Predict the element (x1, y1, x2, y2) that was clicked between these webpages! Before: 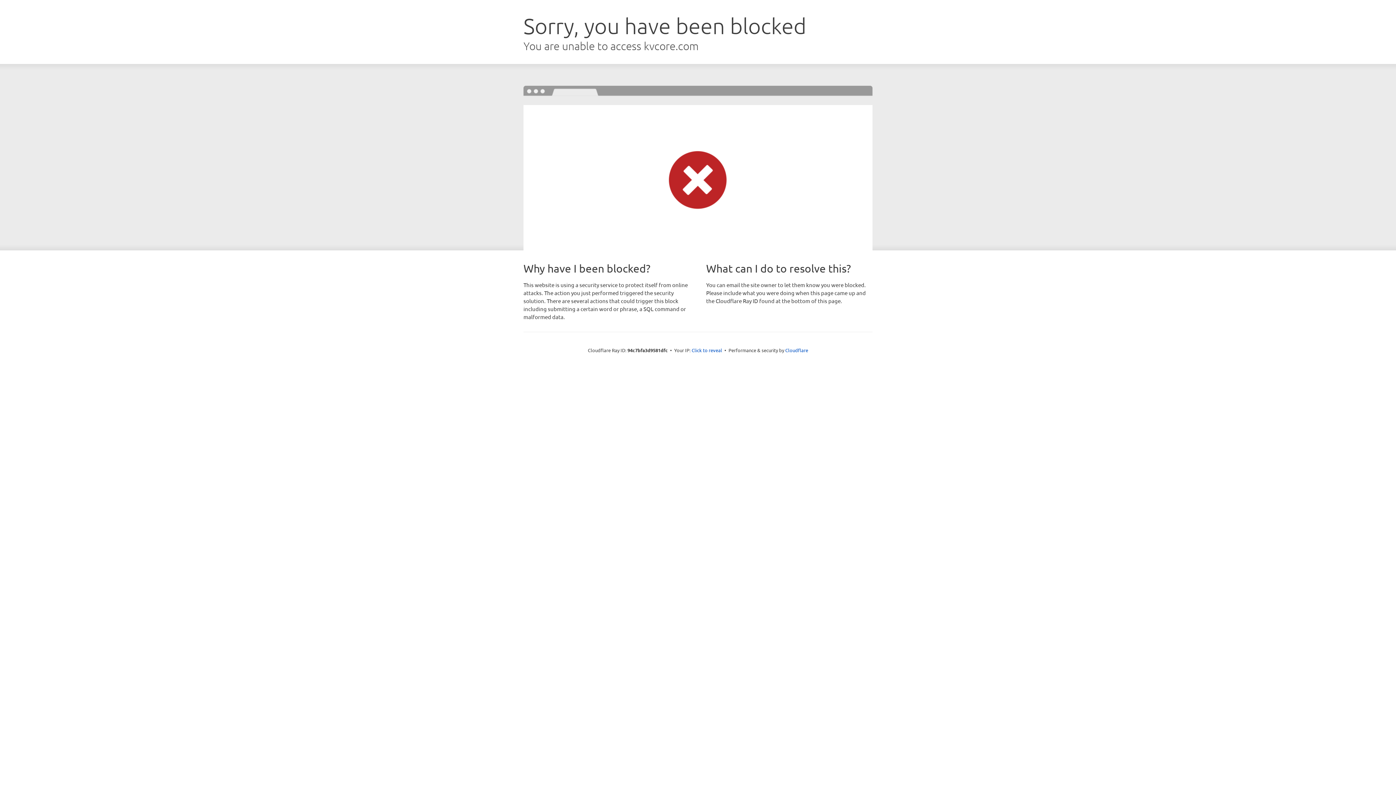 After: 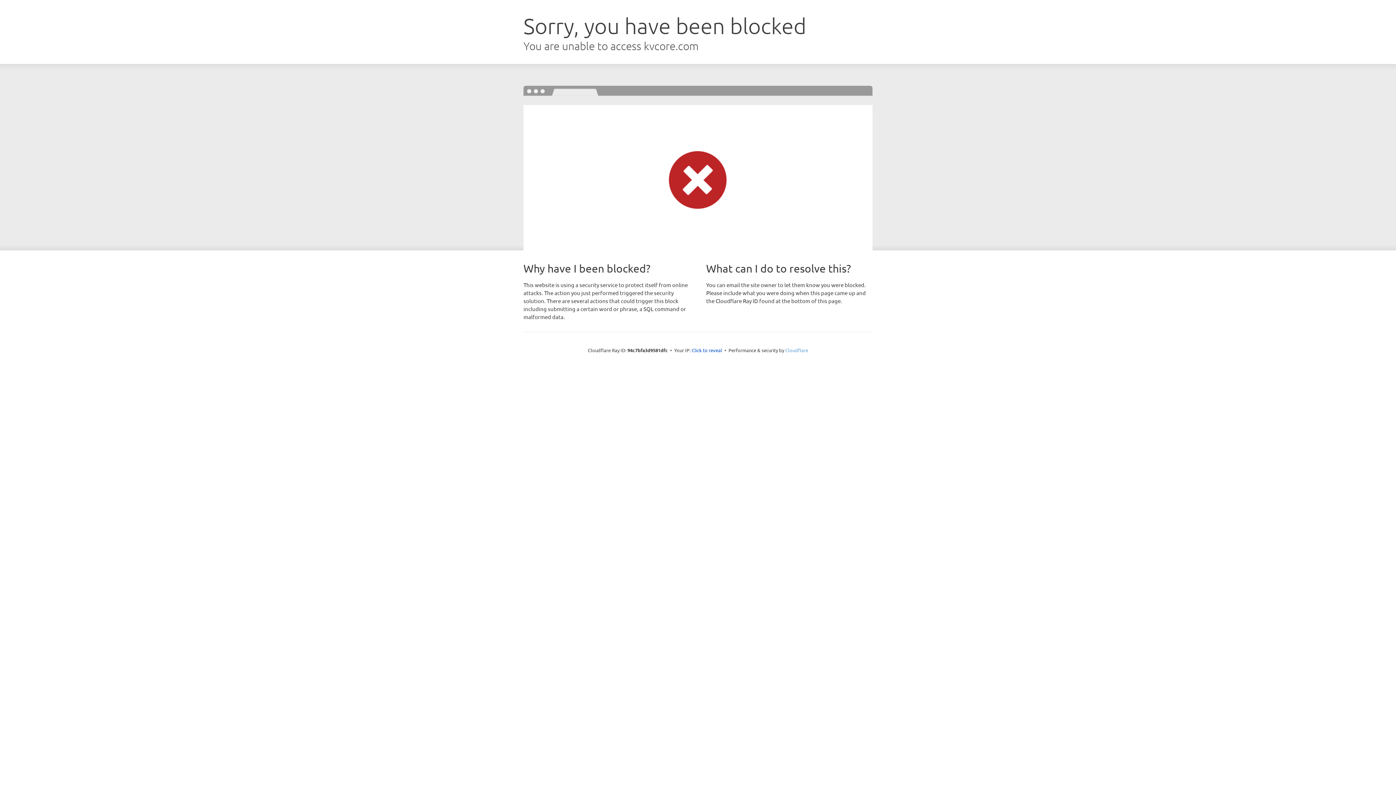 Action: bbox: (785, 347, 808, 353) label: Cloudflare